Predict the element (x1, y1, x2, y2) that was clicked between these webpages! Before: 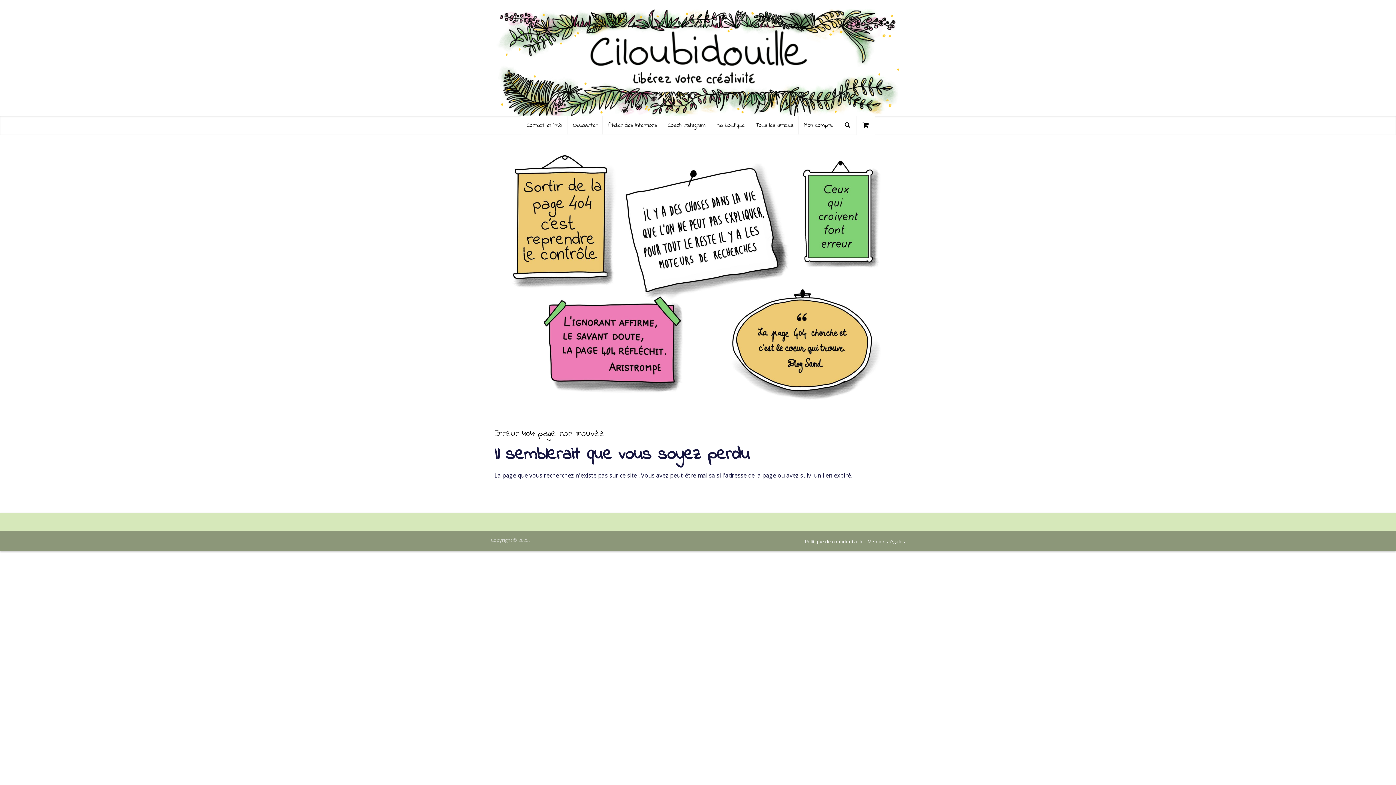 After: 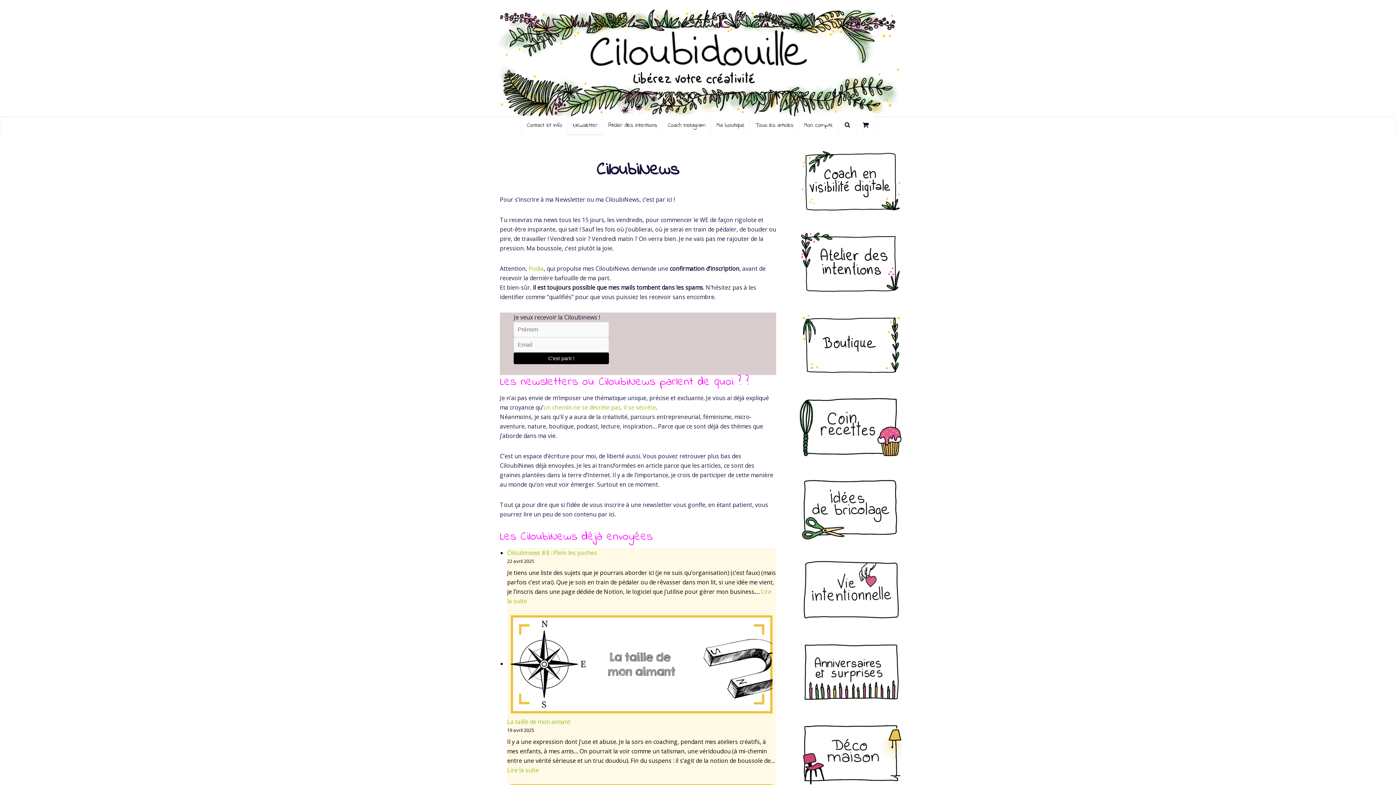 Action: label: Newsletter bbox: (567, 116, 602, 134)